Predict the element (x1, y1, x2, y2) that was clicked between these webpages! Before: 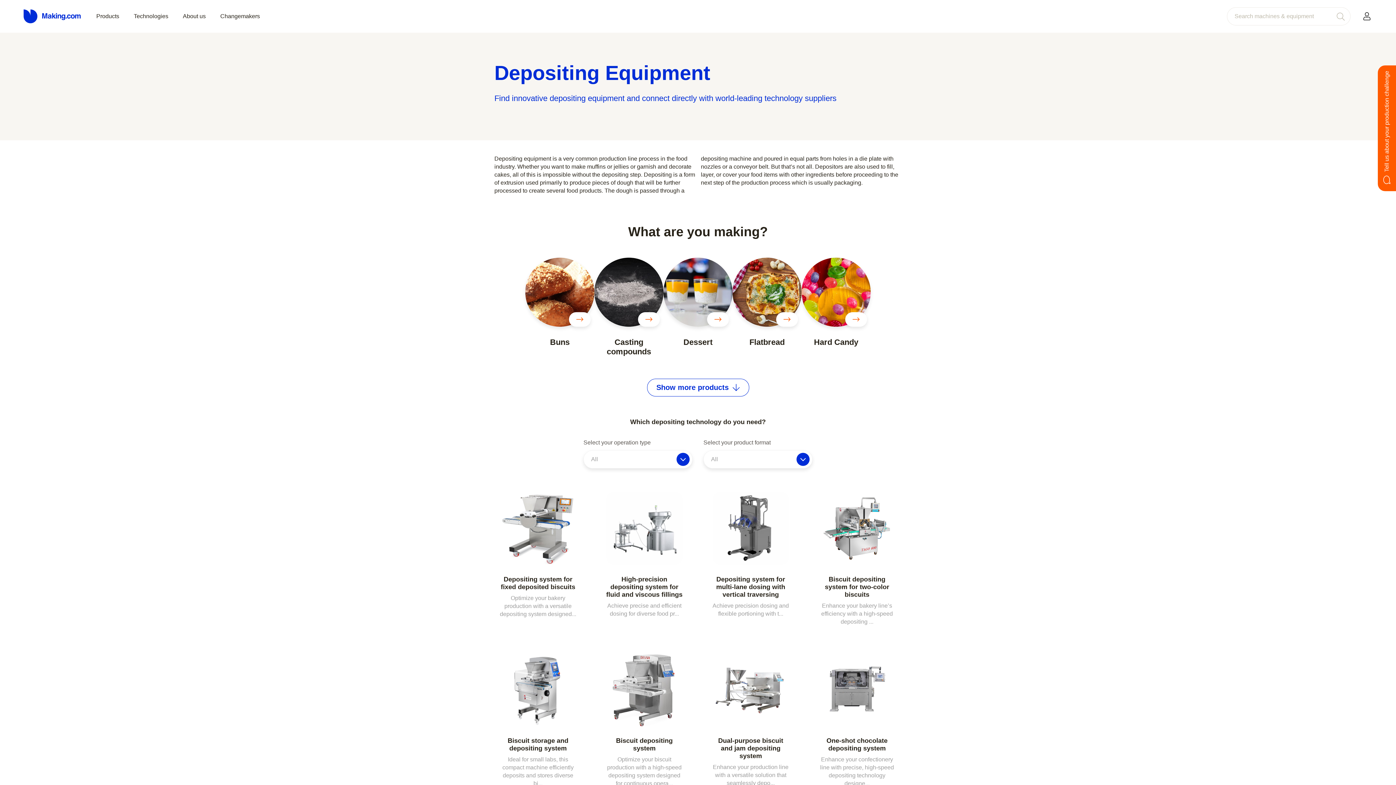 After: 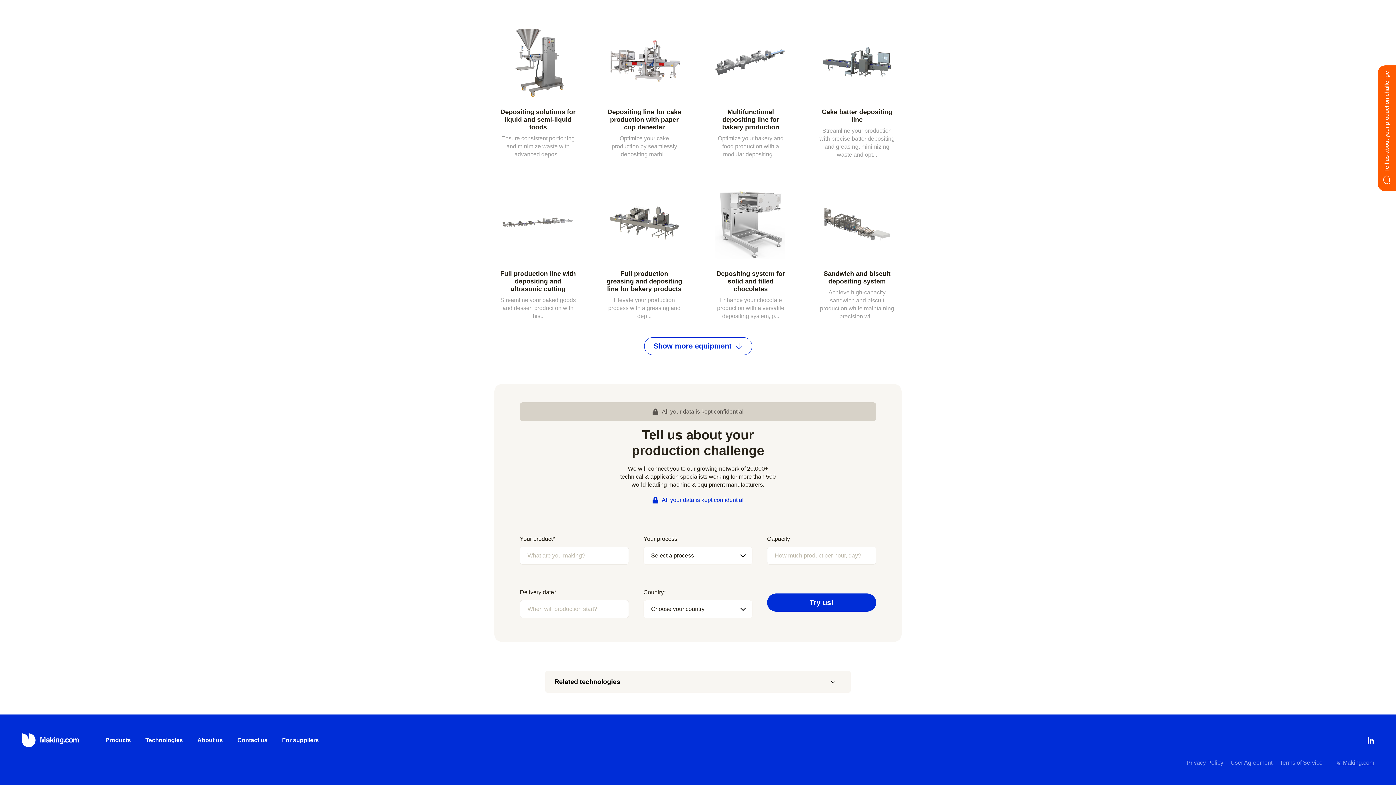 Action: label: Tell us about your production challenge bbox: (1378, 65, 1396, 191)